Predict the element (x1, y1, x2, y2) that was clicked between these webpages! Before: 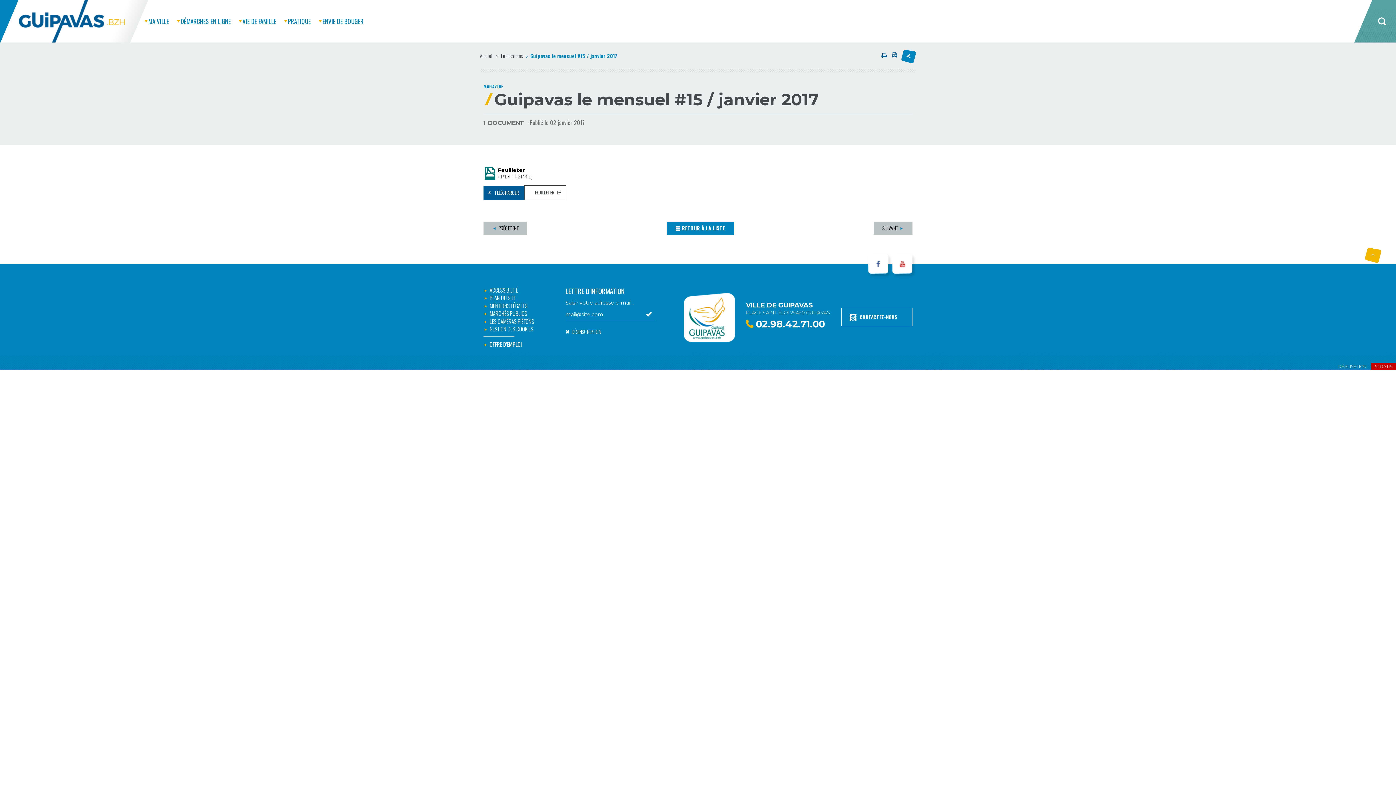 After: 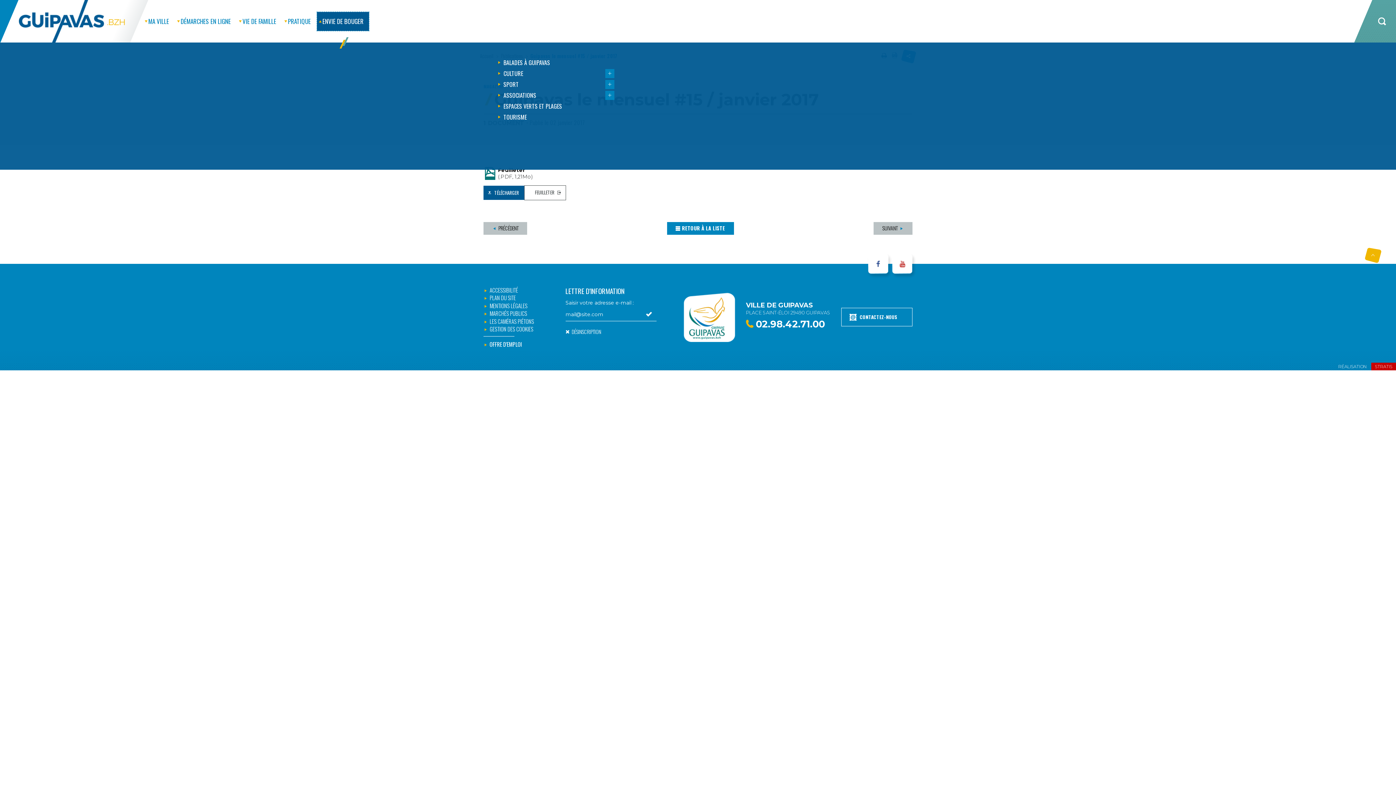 Action: bbox: (317, 11, 369, 30) label: ENVIE DE BOUGER